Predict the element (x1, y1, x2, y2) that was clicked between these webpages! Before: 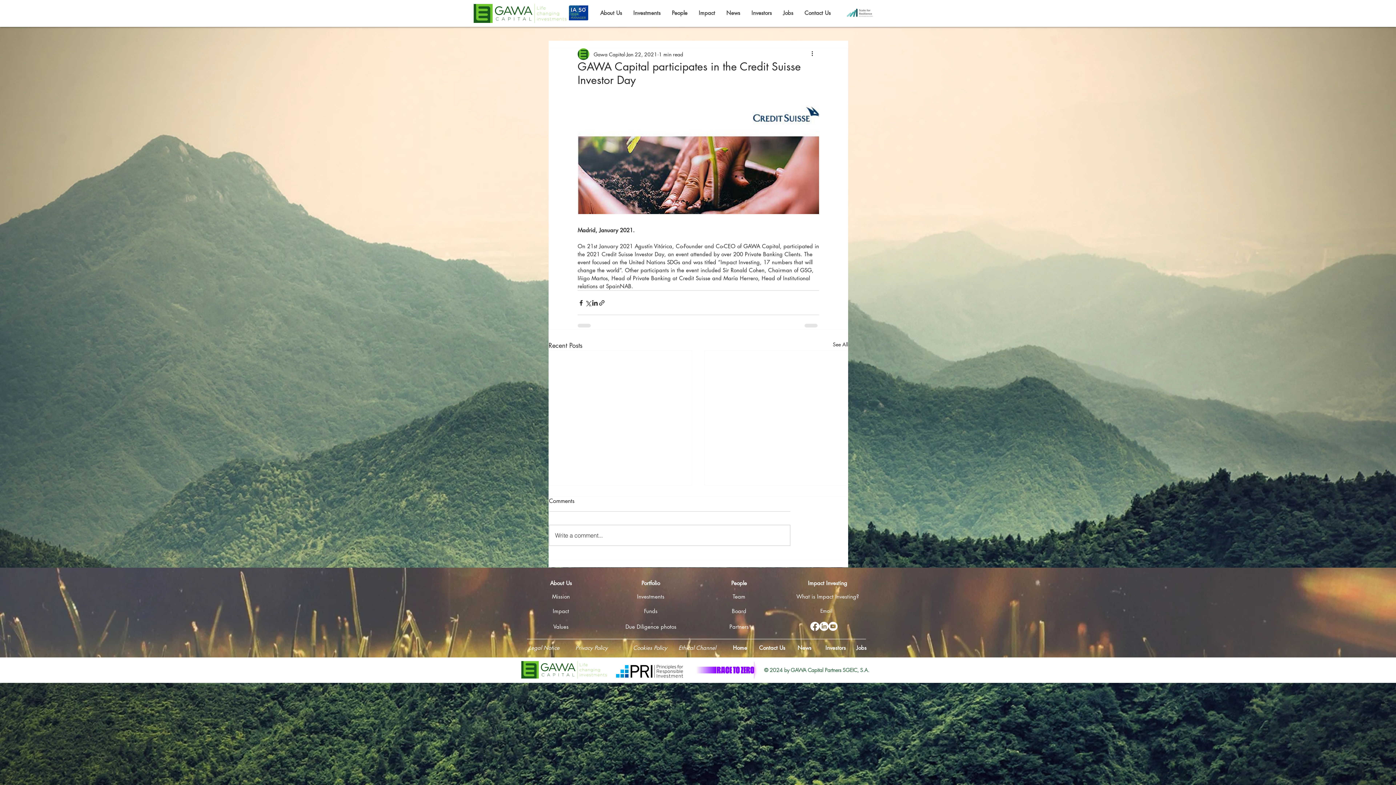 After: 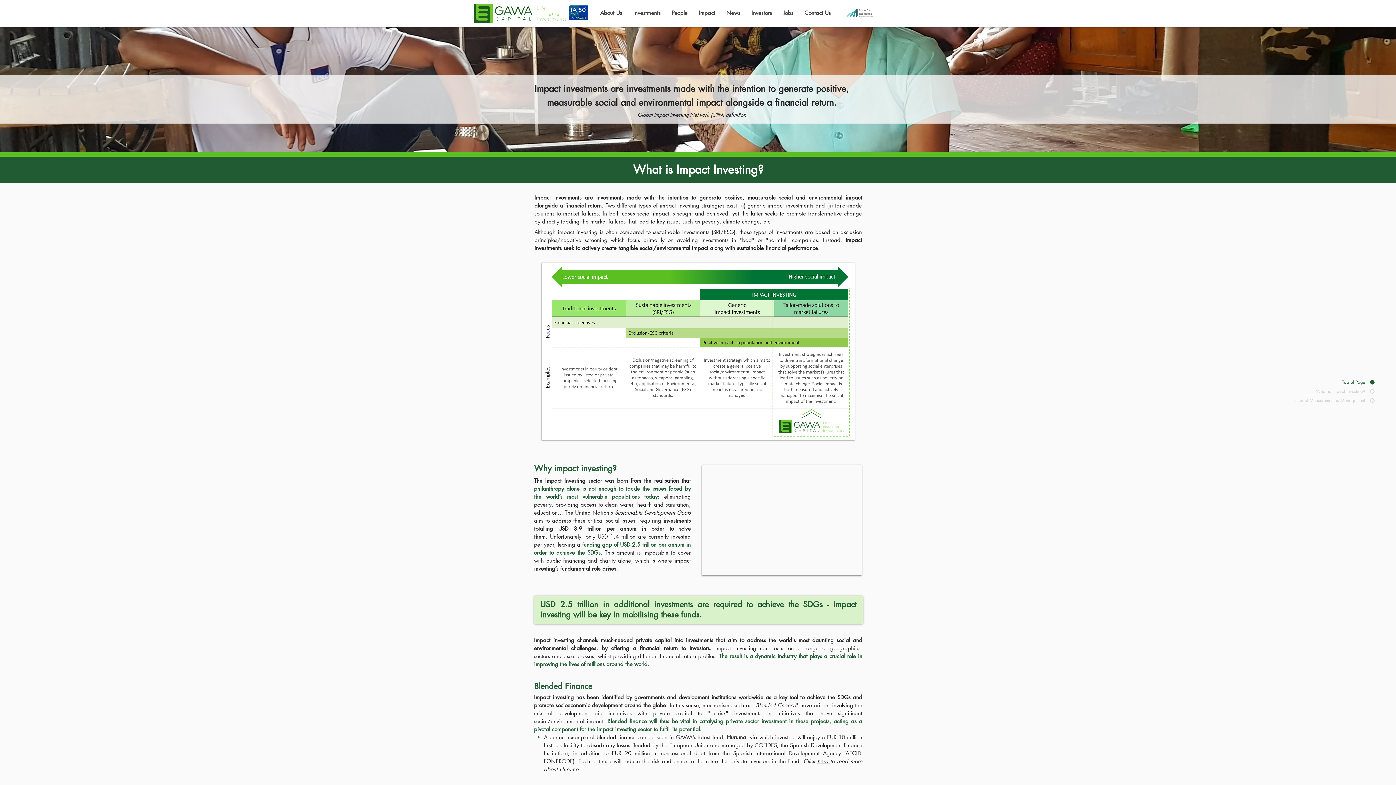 Action: bbox: (777, 589, 878, 604) label: What is Impact Investing?